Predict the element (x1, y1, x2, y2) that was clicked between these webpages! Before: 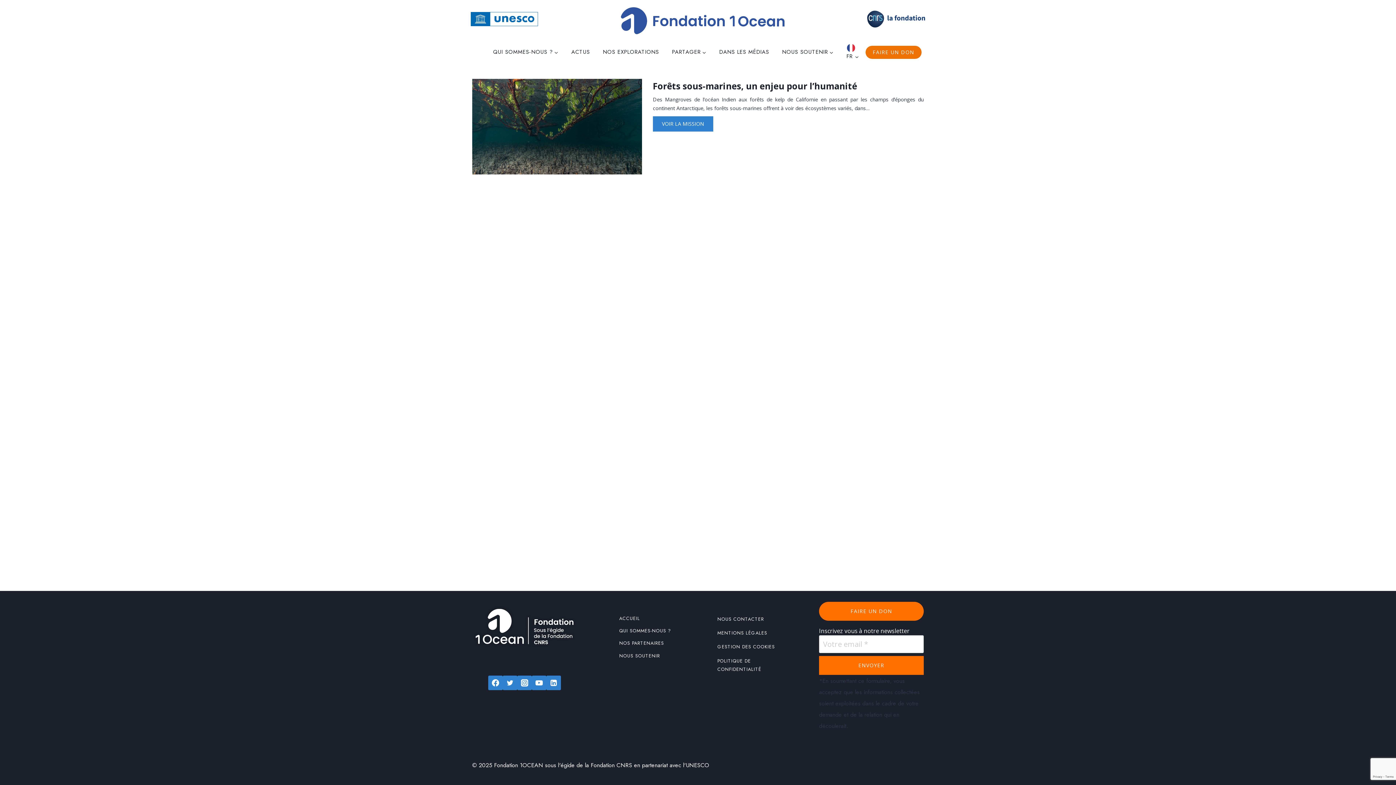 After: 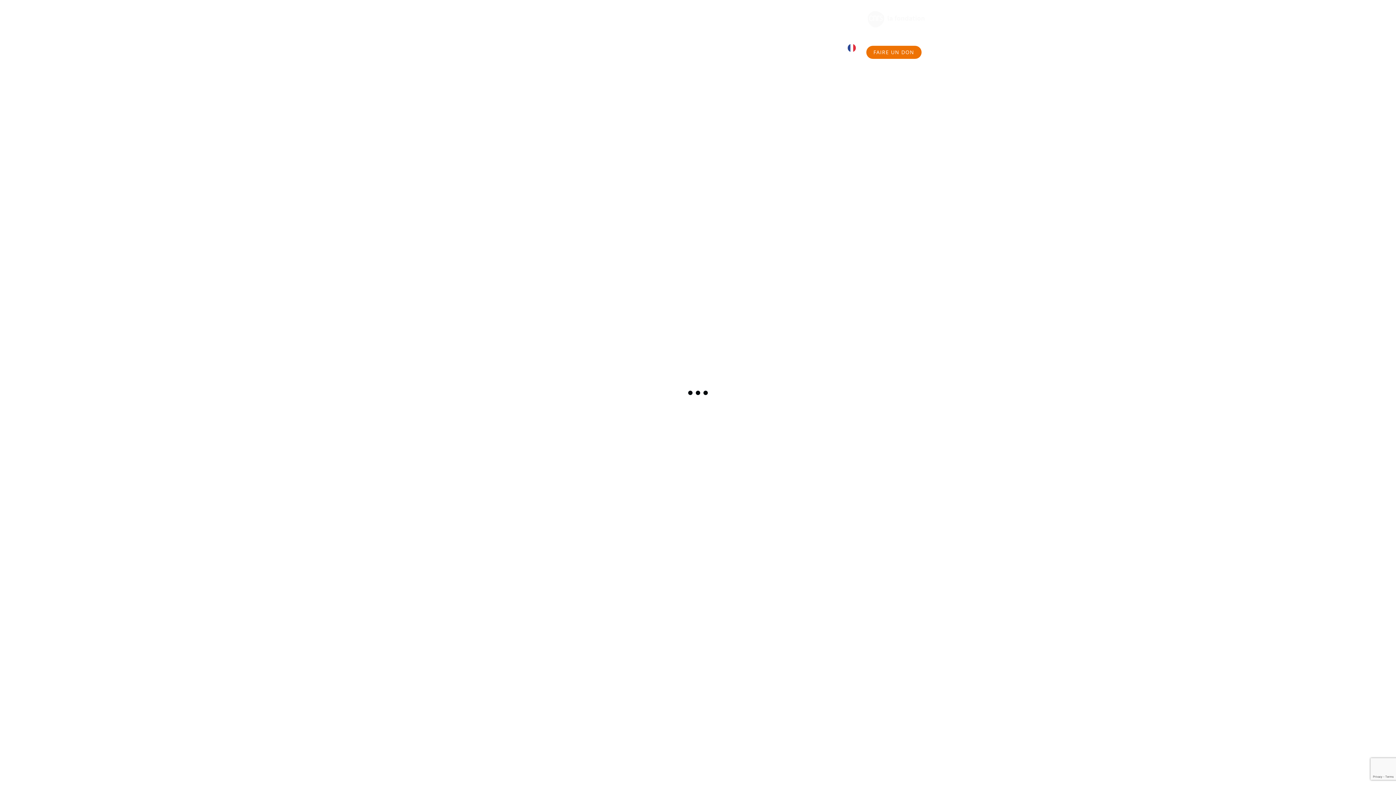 Action: bbox: (620, 7, 784, 34) label: Fondation 1OCEAN